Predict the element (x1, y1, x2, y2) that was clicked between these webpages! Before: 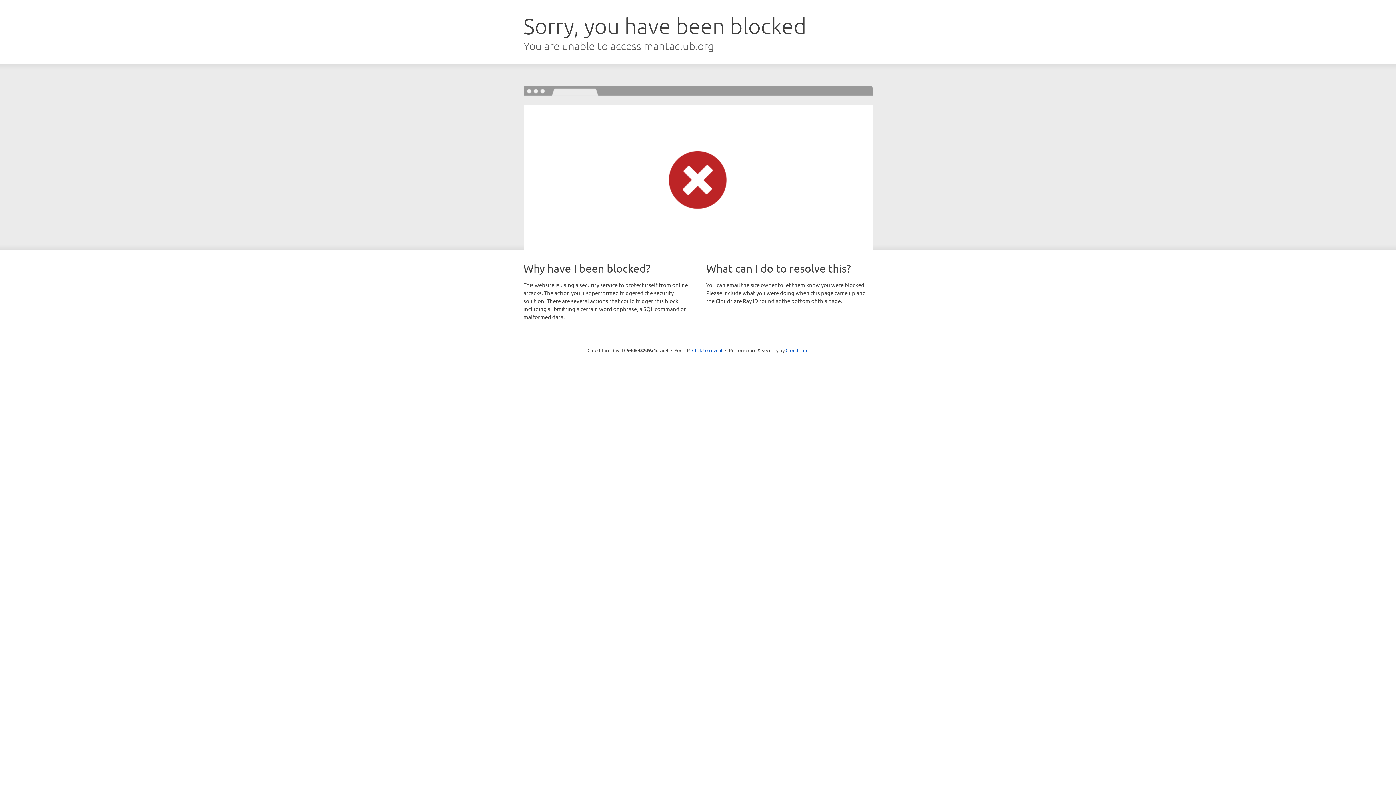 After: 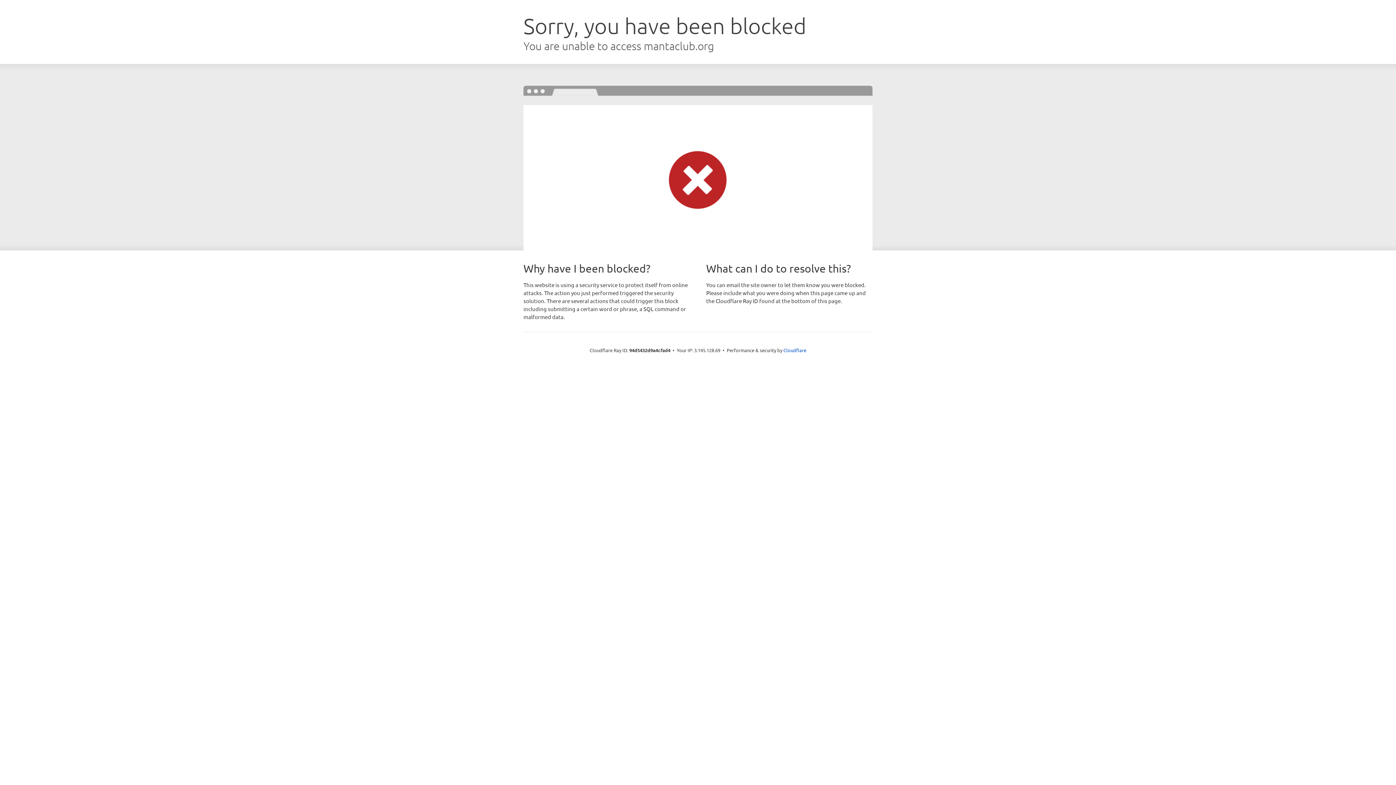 Action: bbox: (692, 346, 722, 353) label: Click to reveal